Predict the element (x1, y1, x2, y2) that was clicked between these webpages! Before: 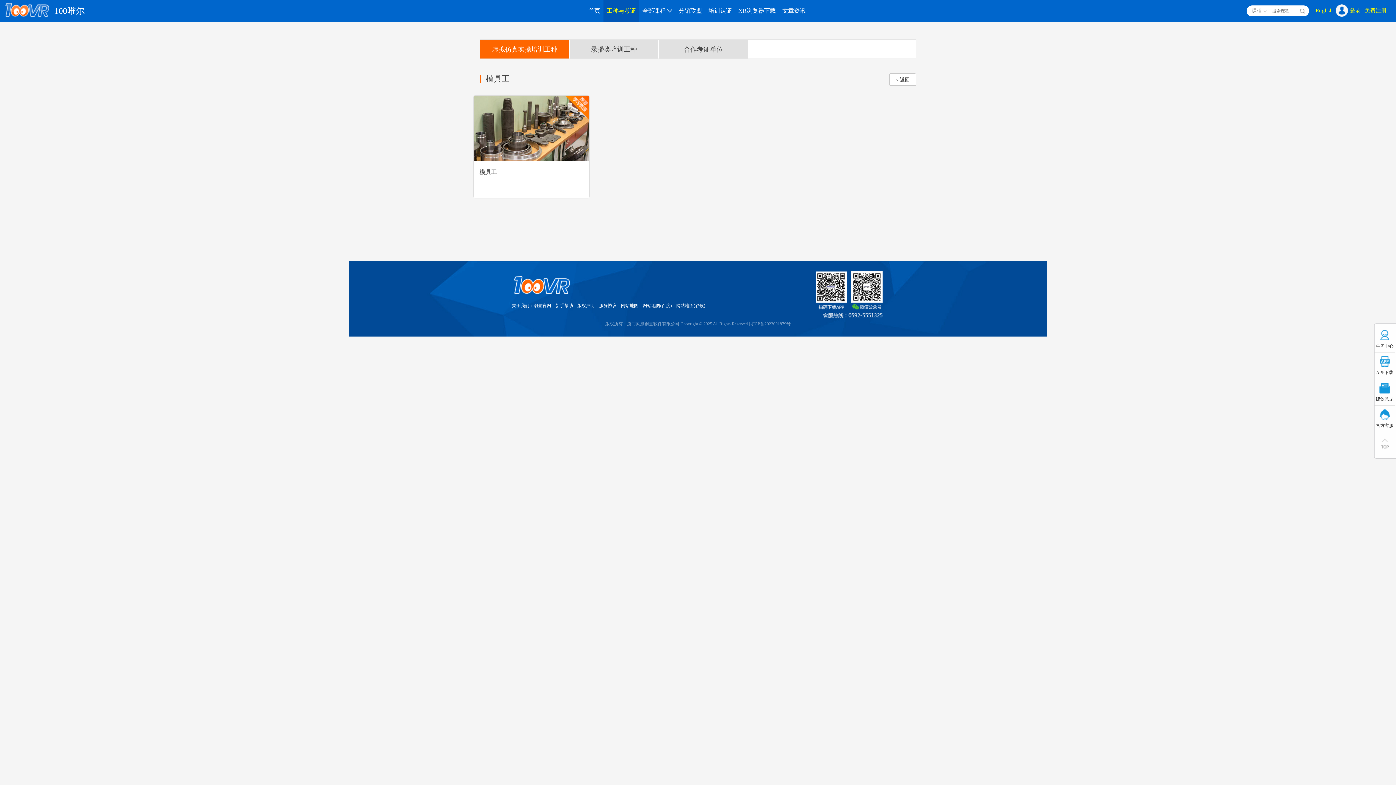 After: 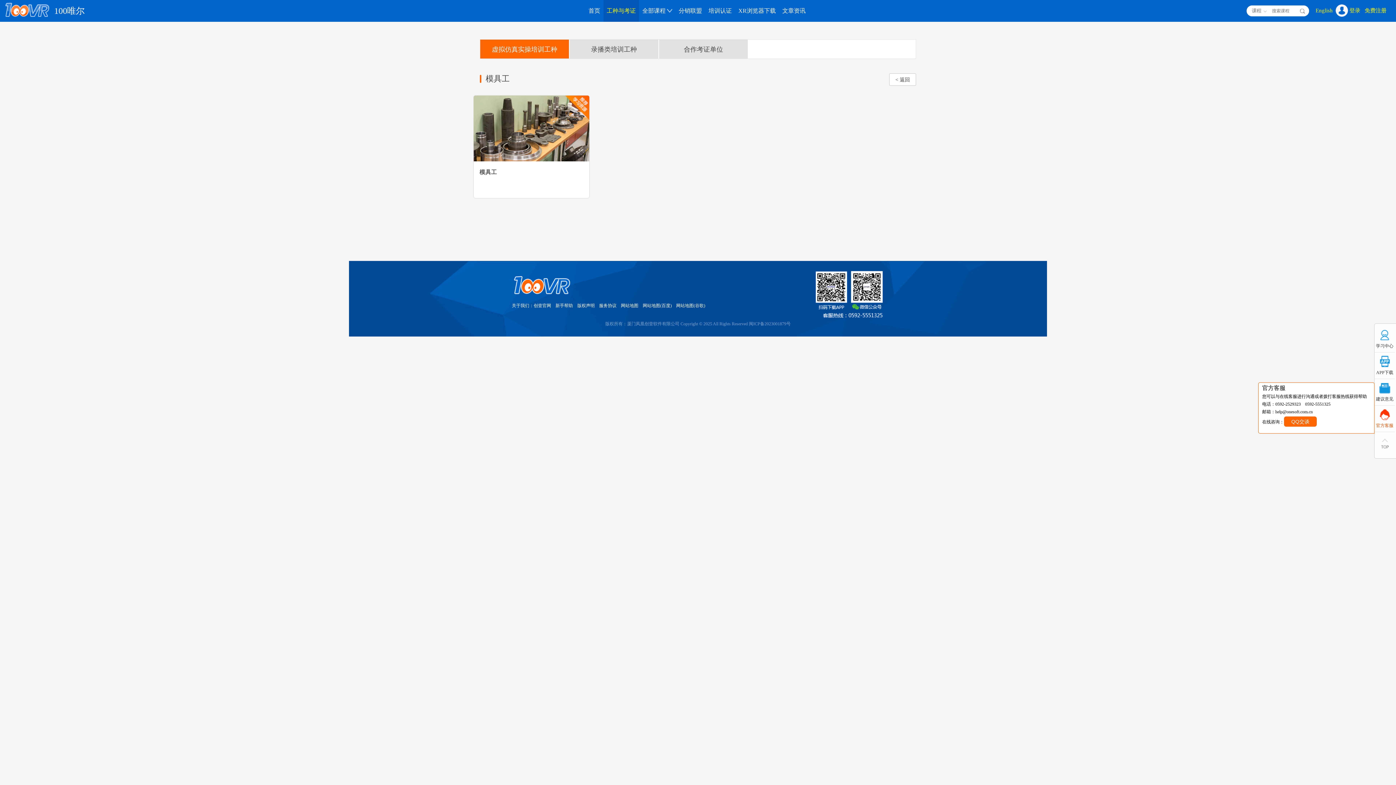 Action: label: 官方客服 bbox: (1374, 405, 1395, 432)